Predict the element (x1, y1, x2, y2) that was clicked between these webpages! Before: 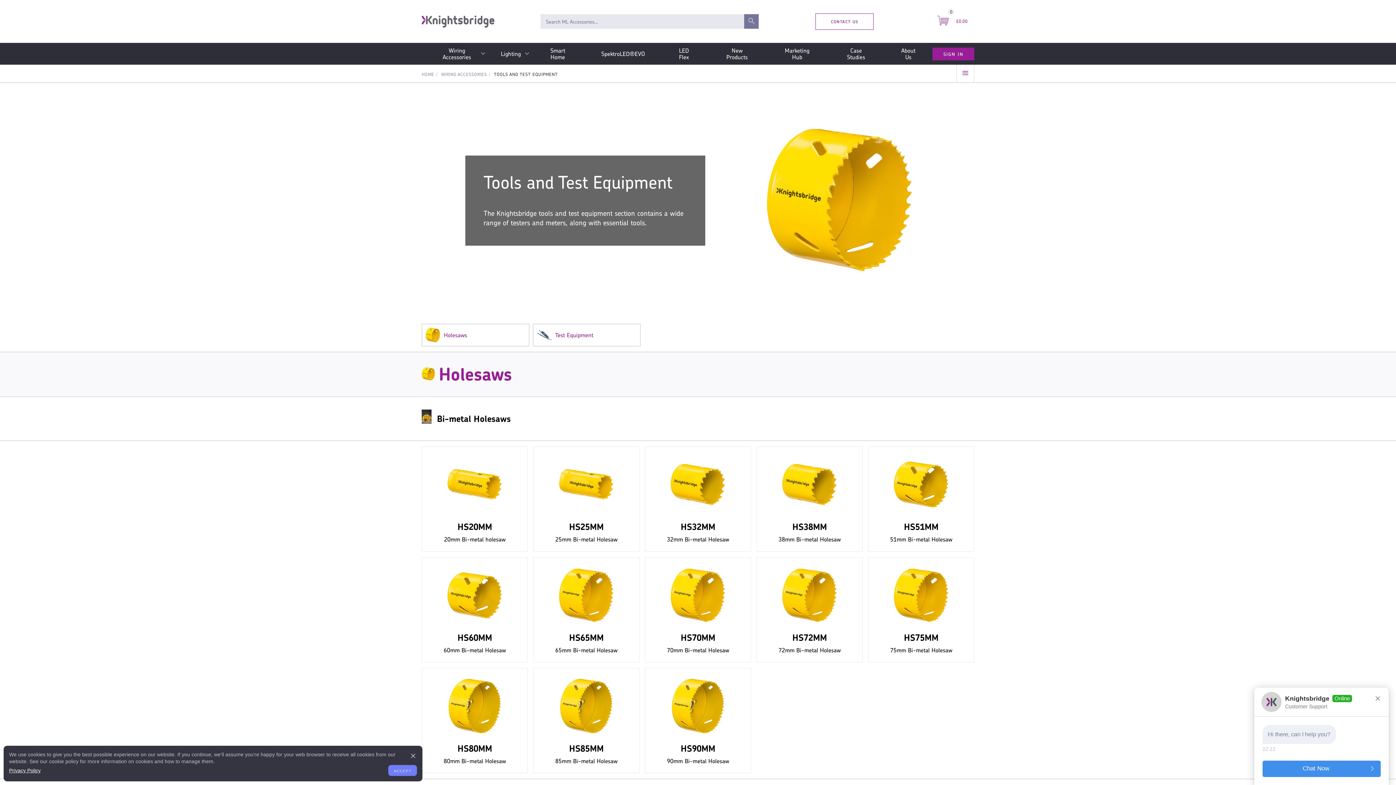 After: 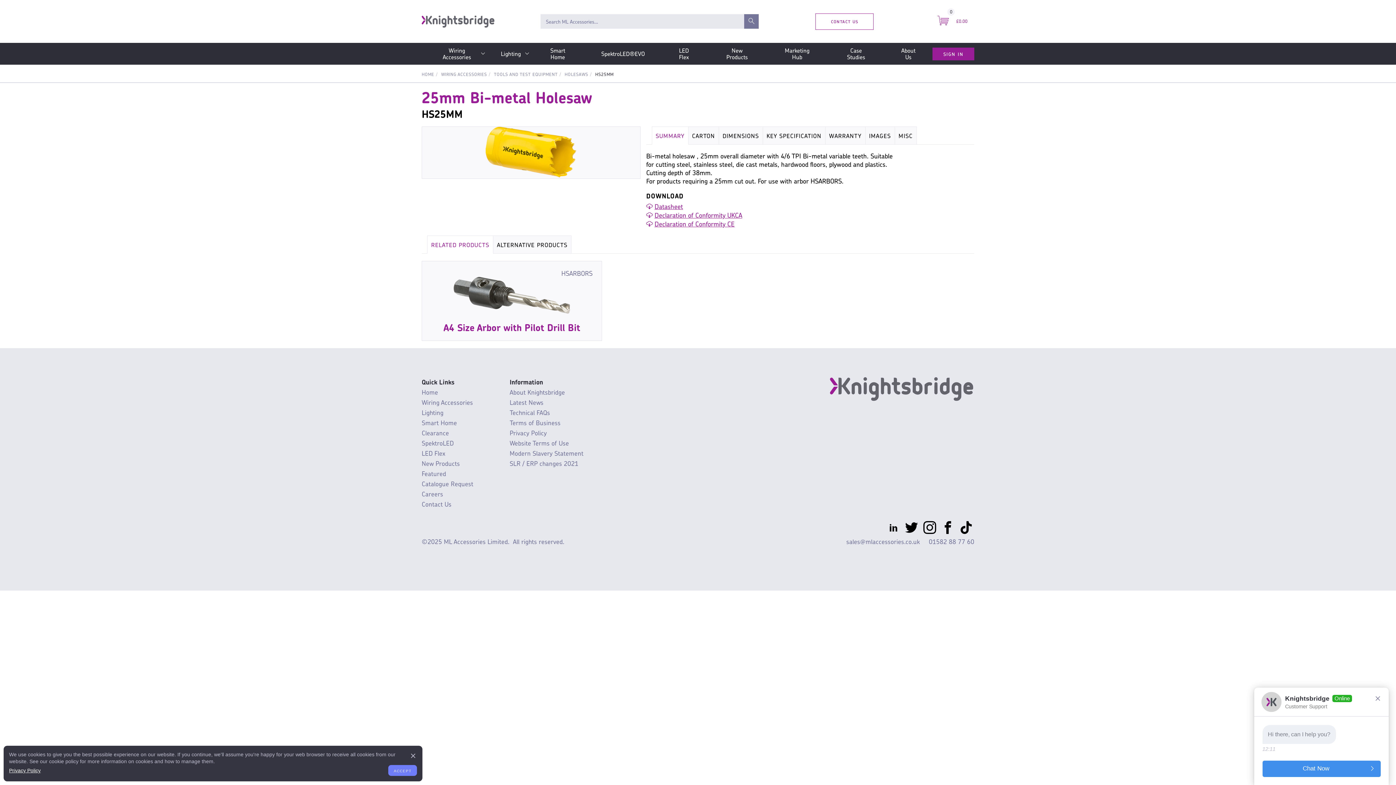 Action: bbox: (539, 447, 633, 542) label: HS25MM

25mm Bi-metal Holesaw